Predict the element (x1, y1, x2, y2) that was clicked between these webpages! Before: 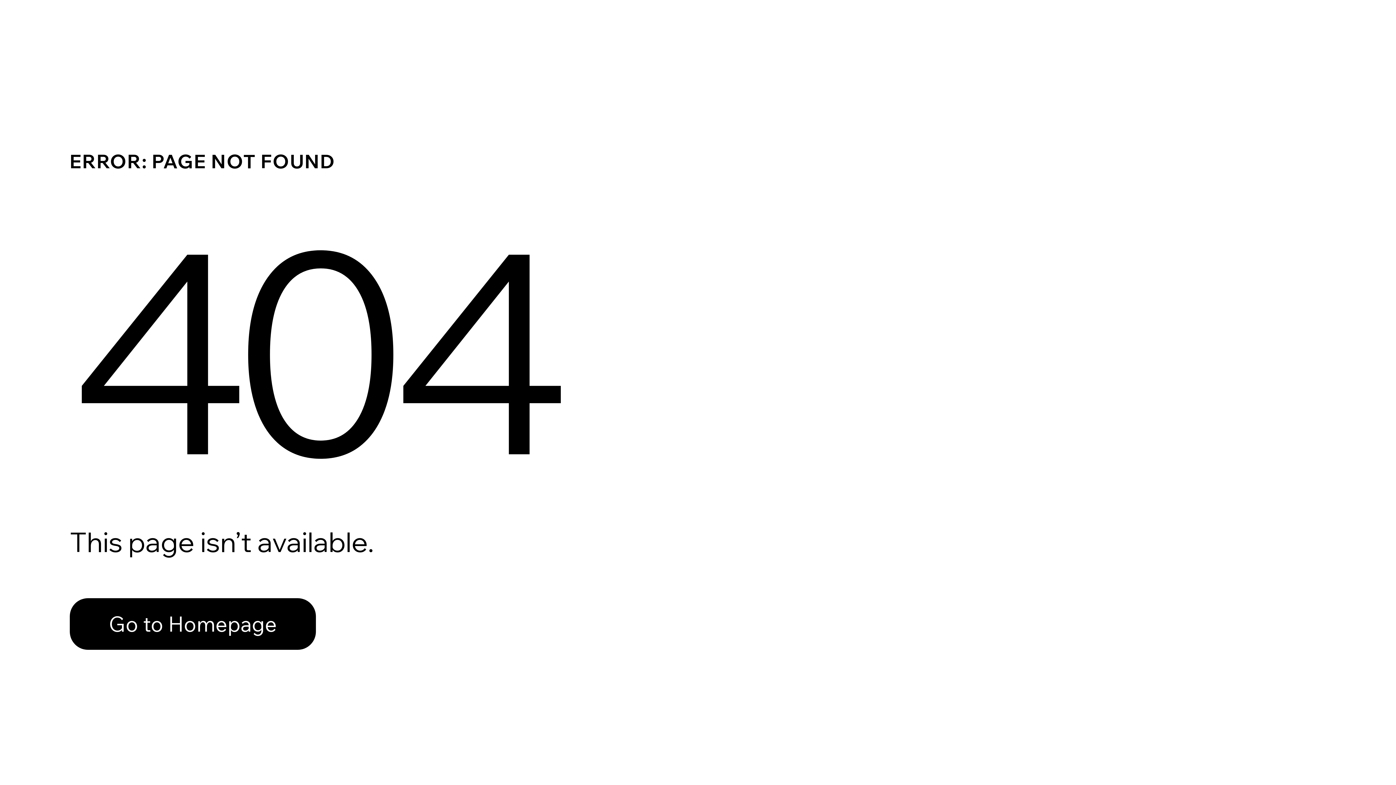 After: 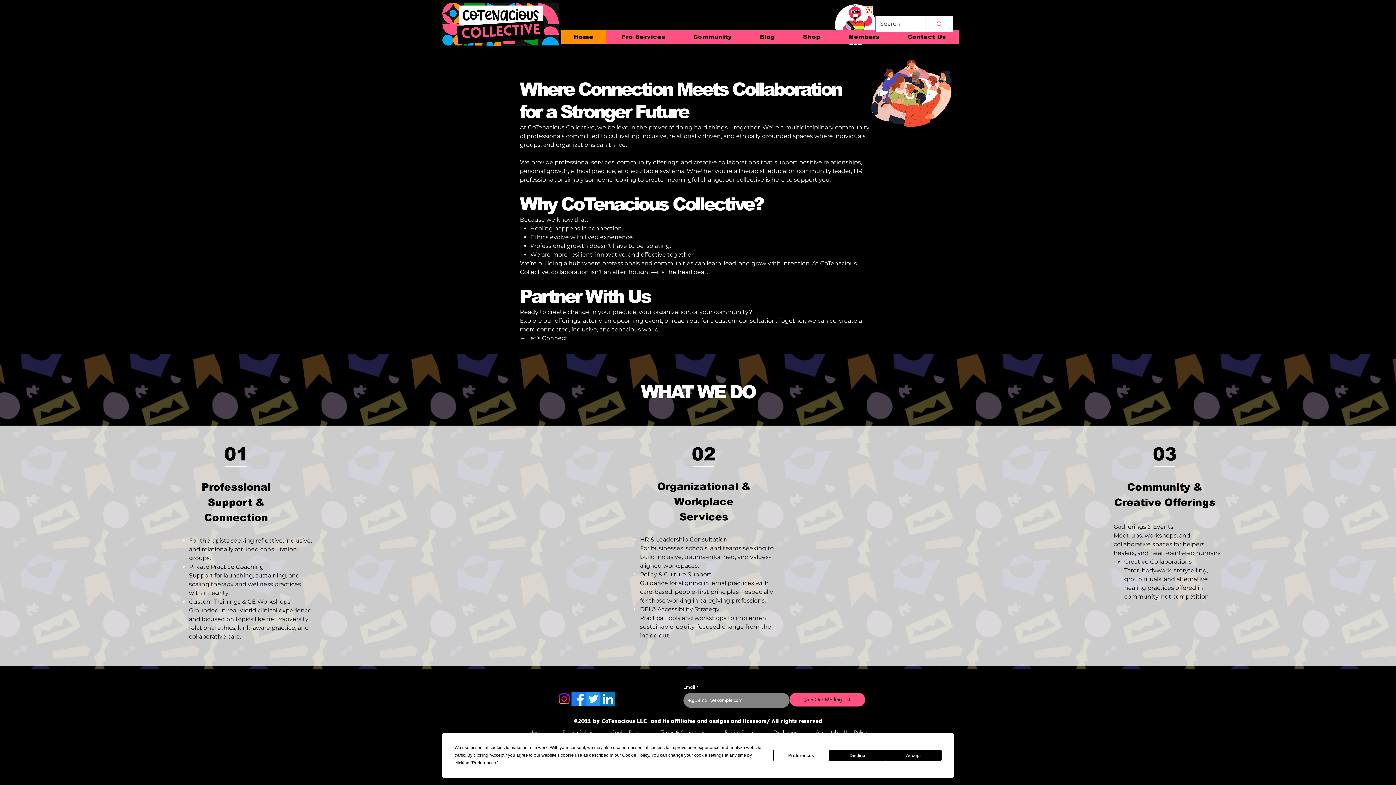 Action: label: Go to Homepage bbox: (69, 598, 316, 650)